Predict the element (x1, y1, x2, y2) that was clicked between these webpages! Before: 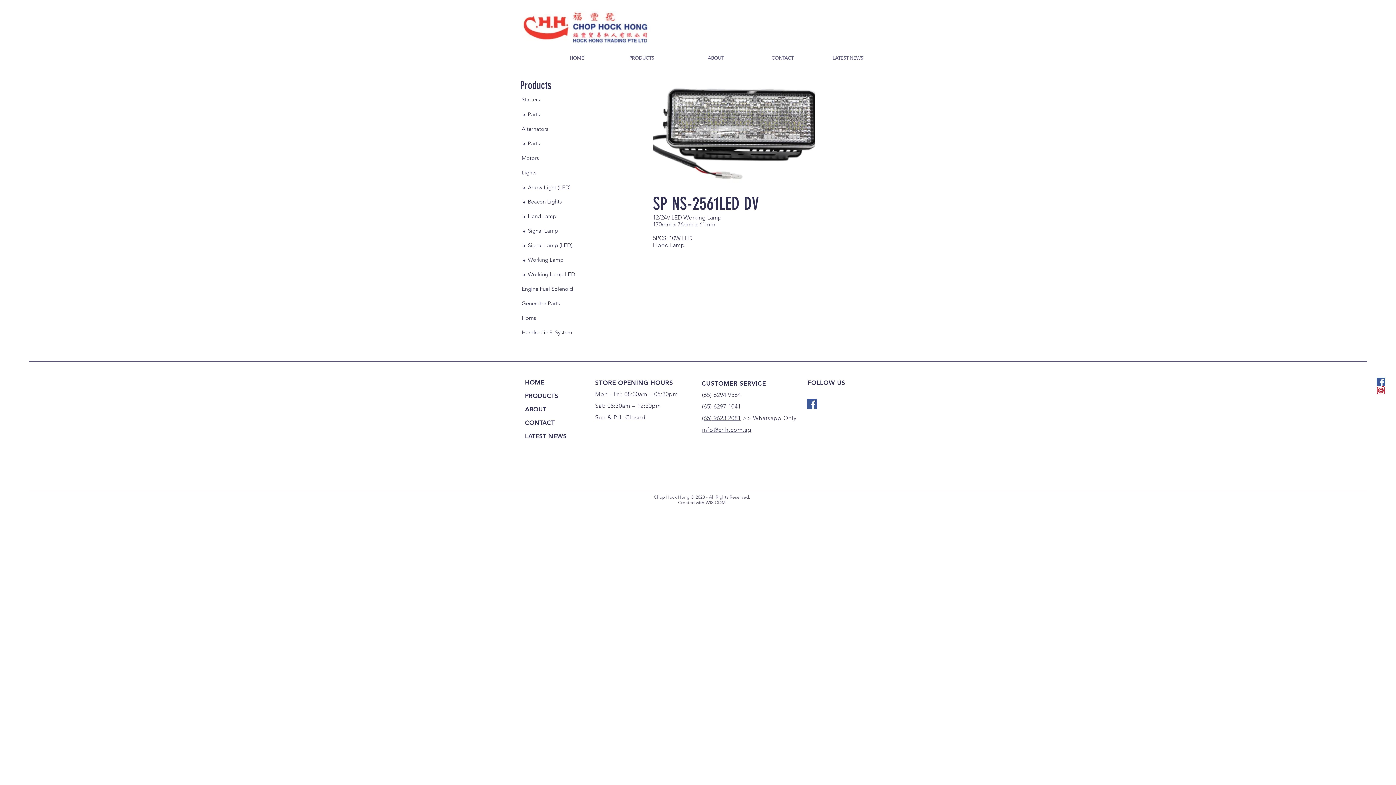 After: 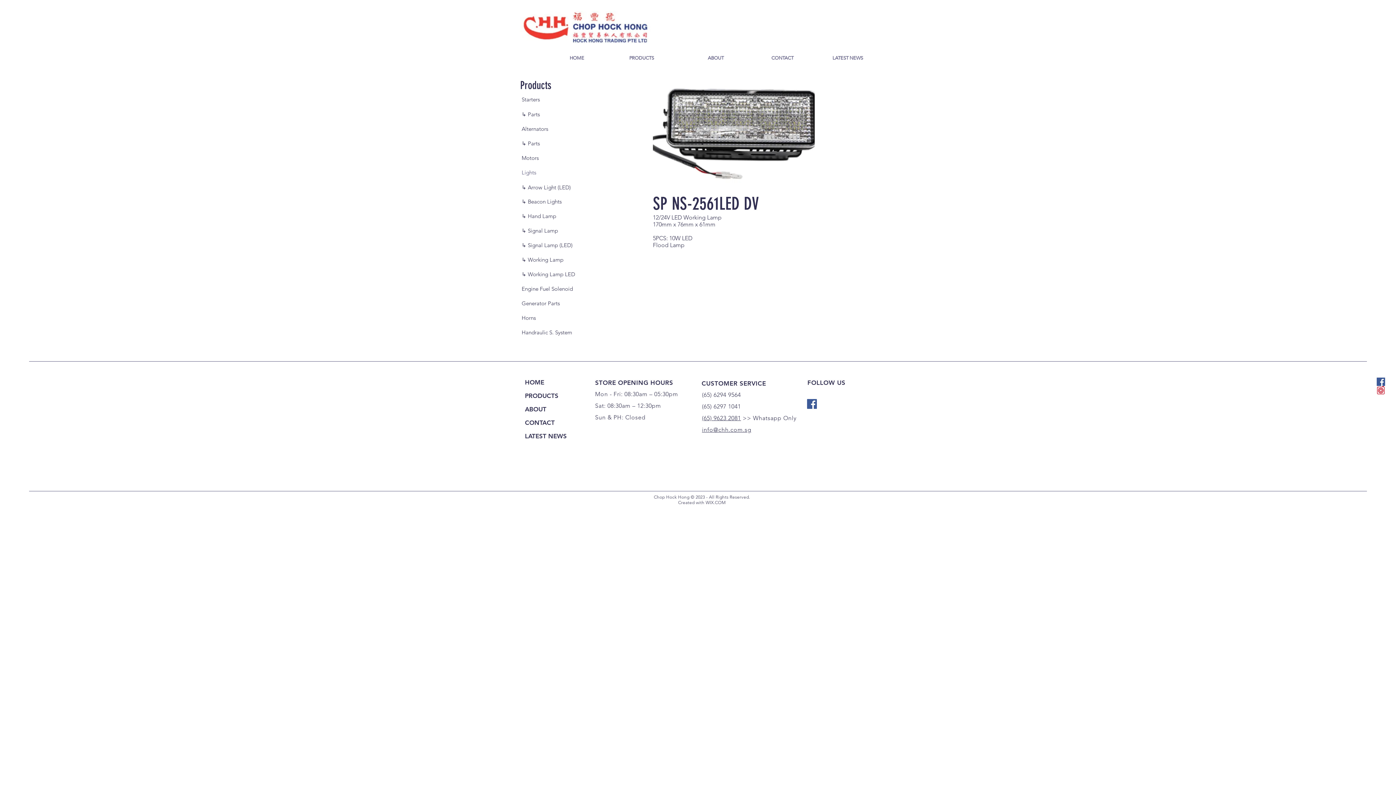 Action: bbox: (1377, 386, 1385, 394) label: Logo_Carousell